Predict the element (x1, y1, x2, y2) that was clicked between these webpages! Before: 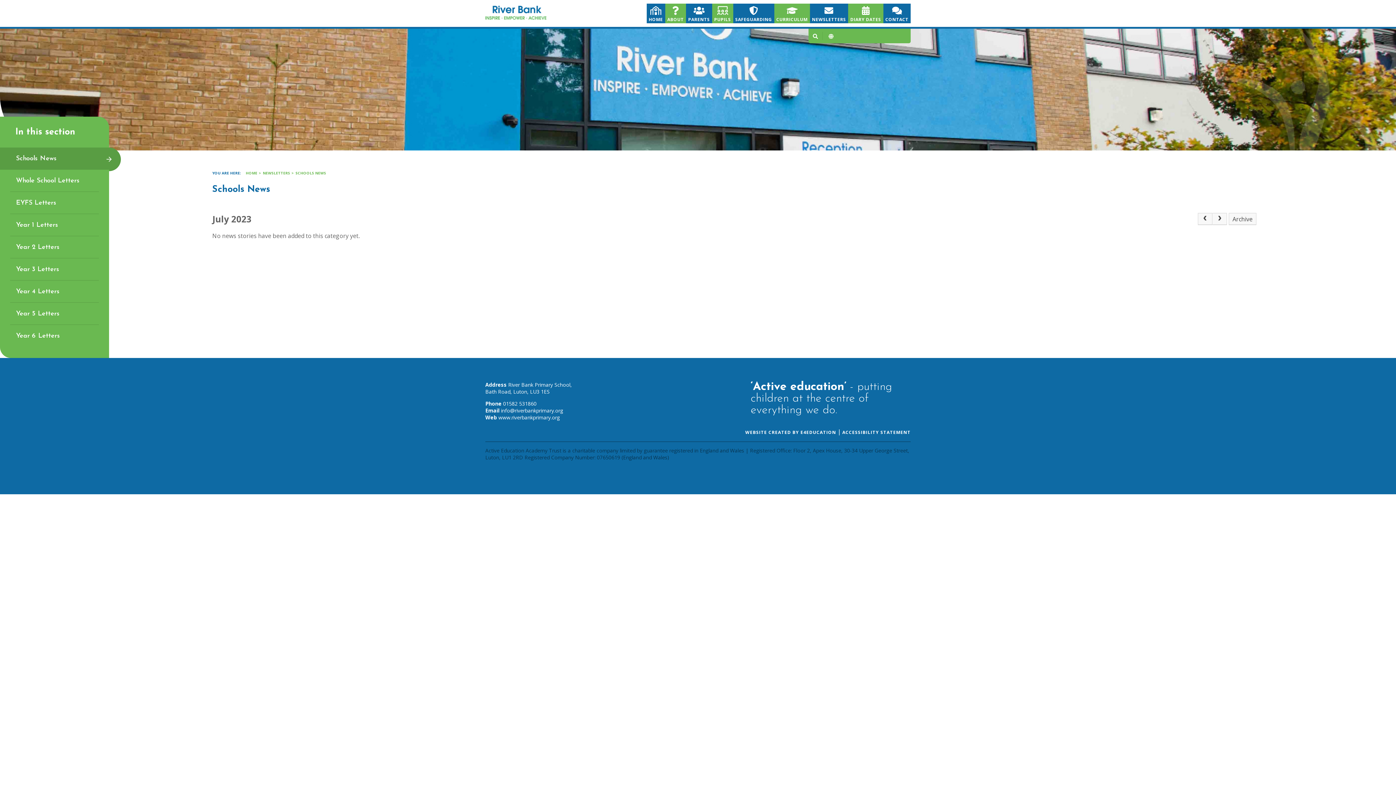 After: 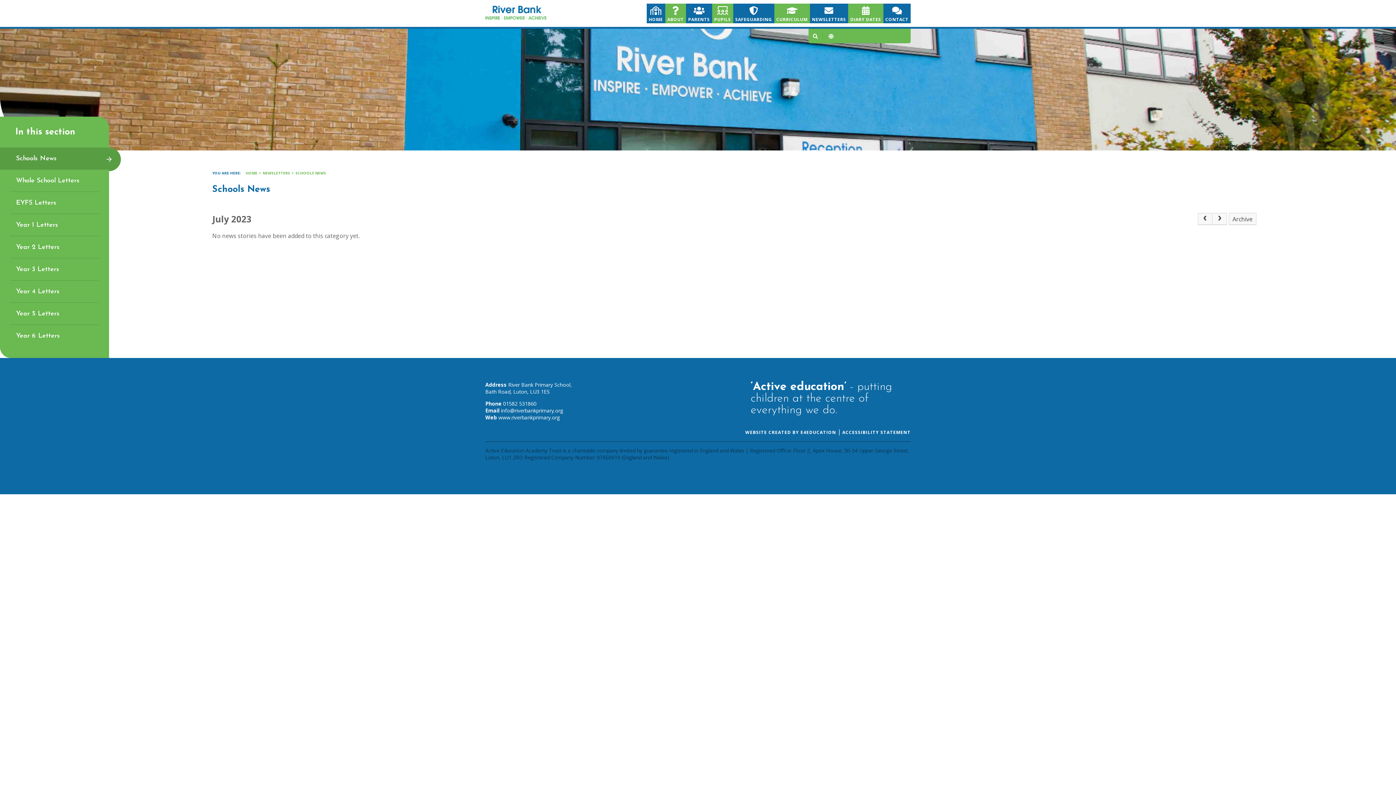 Action: bbox: (745, 429, 836, 435) label: WEBSITE CREATED BY E4EDUCATION